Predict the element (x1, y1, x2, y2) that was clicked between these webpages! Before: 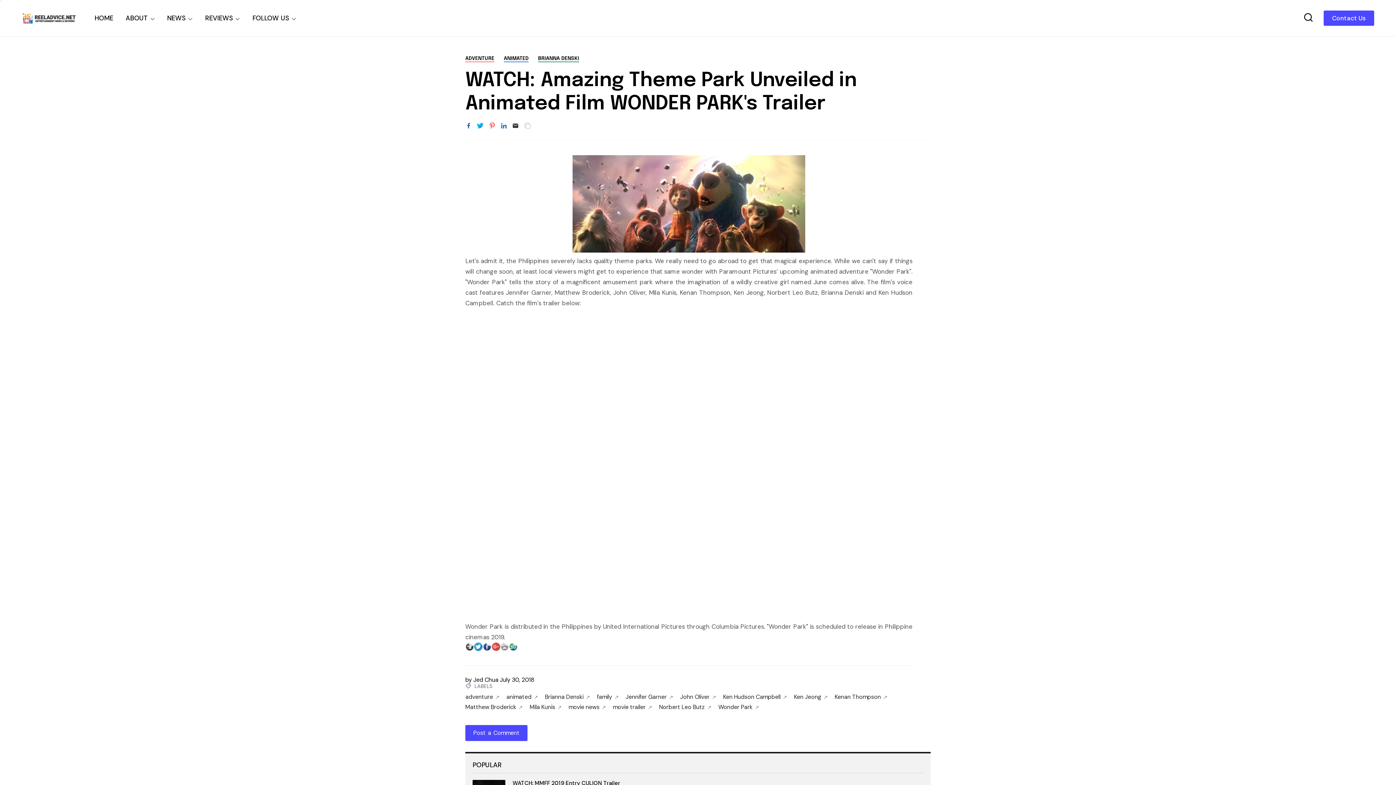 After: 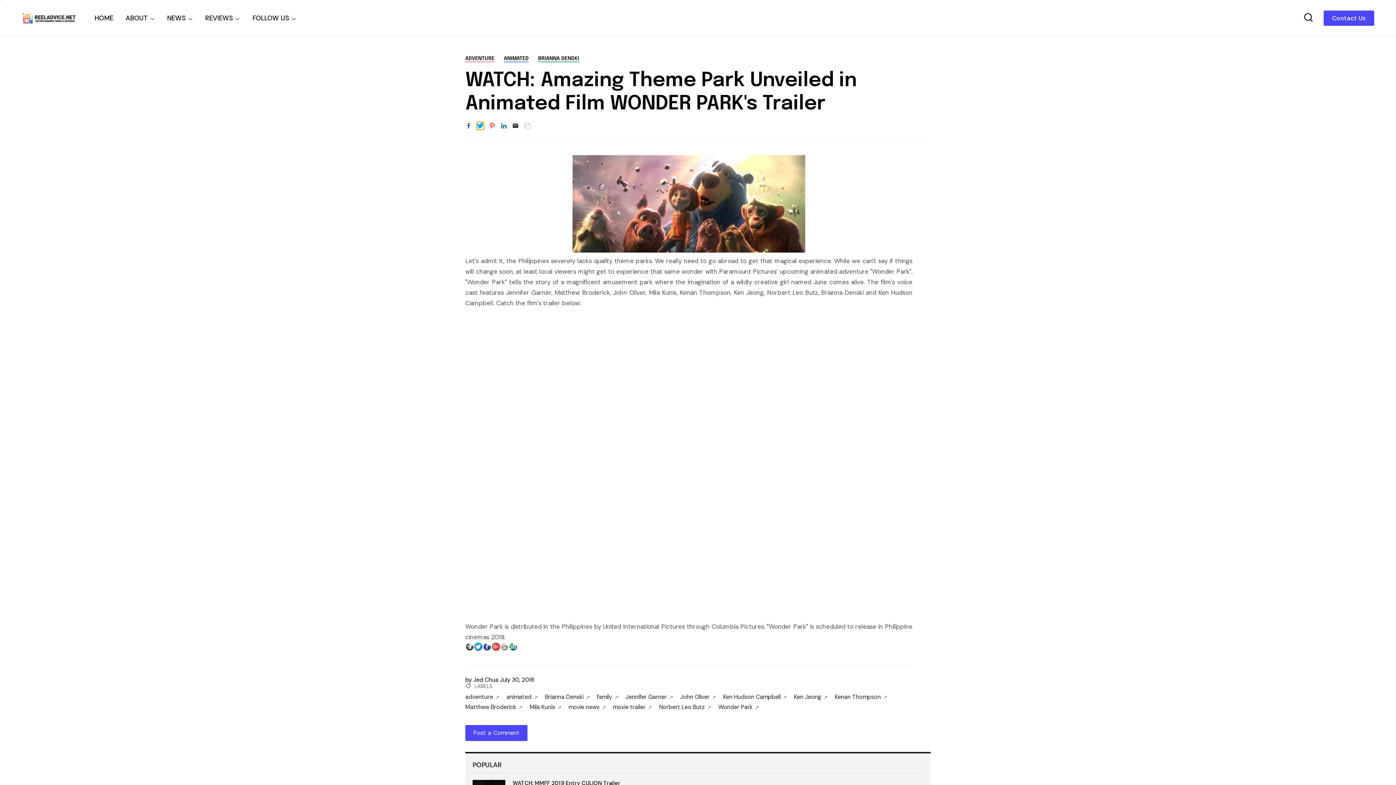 Action: label: Share to Twitter bbox: (477, 122, 483, 129)